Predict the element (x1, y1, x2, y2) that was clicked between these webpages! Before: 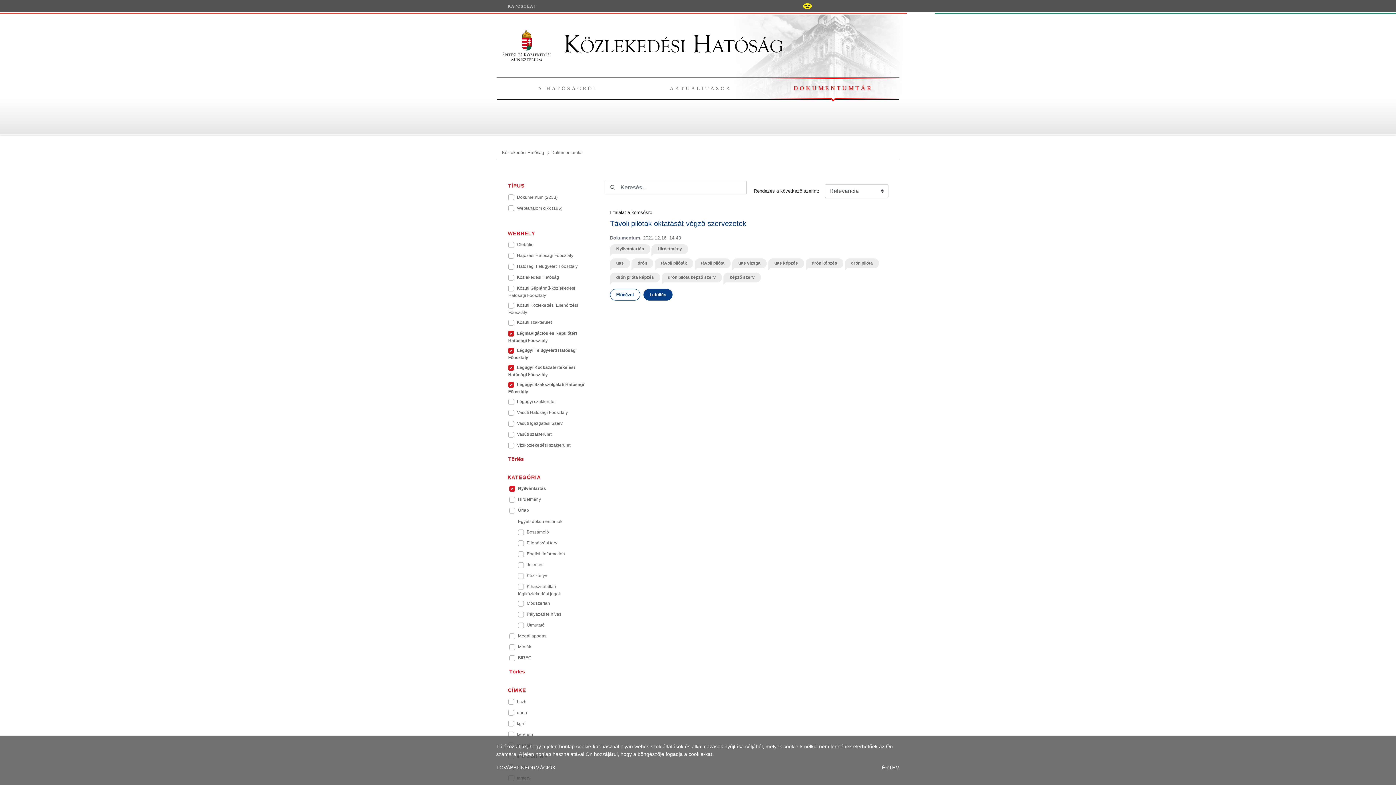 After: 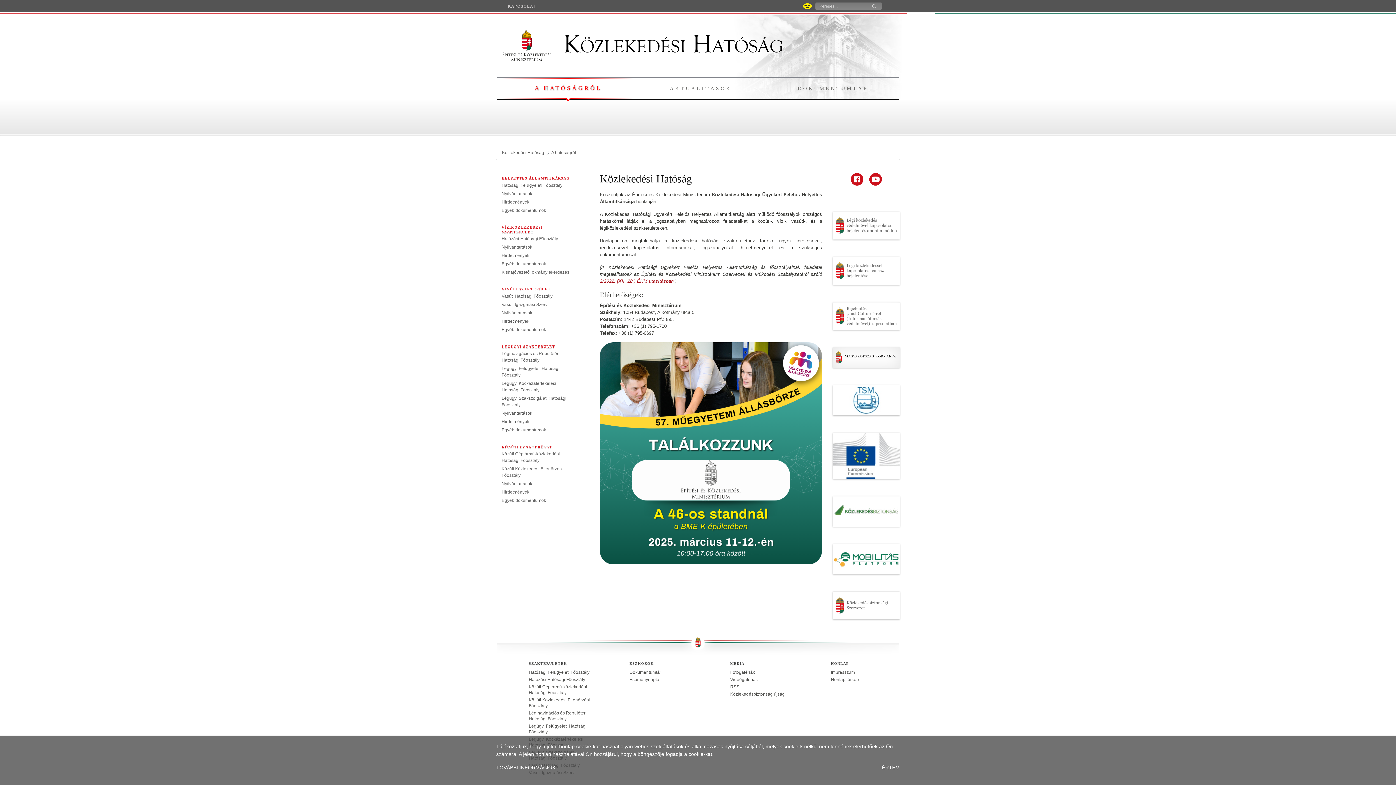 Action: bbox: (538, 85, 598, 91) label: A HATÓSÁGRÓL